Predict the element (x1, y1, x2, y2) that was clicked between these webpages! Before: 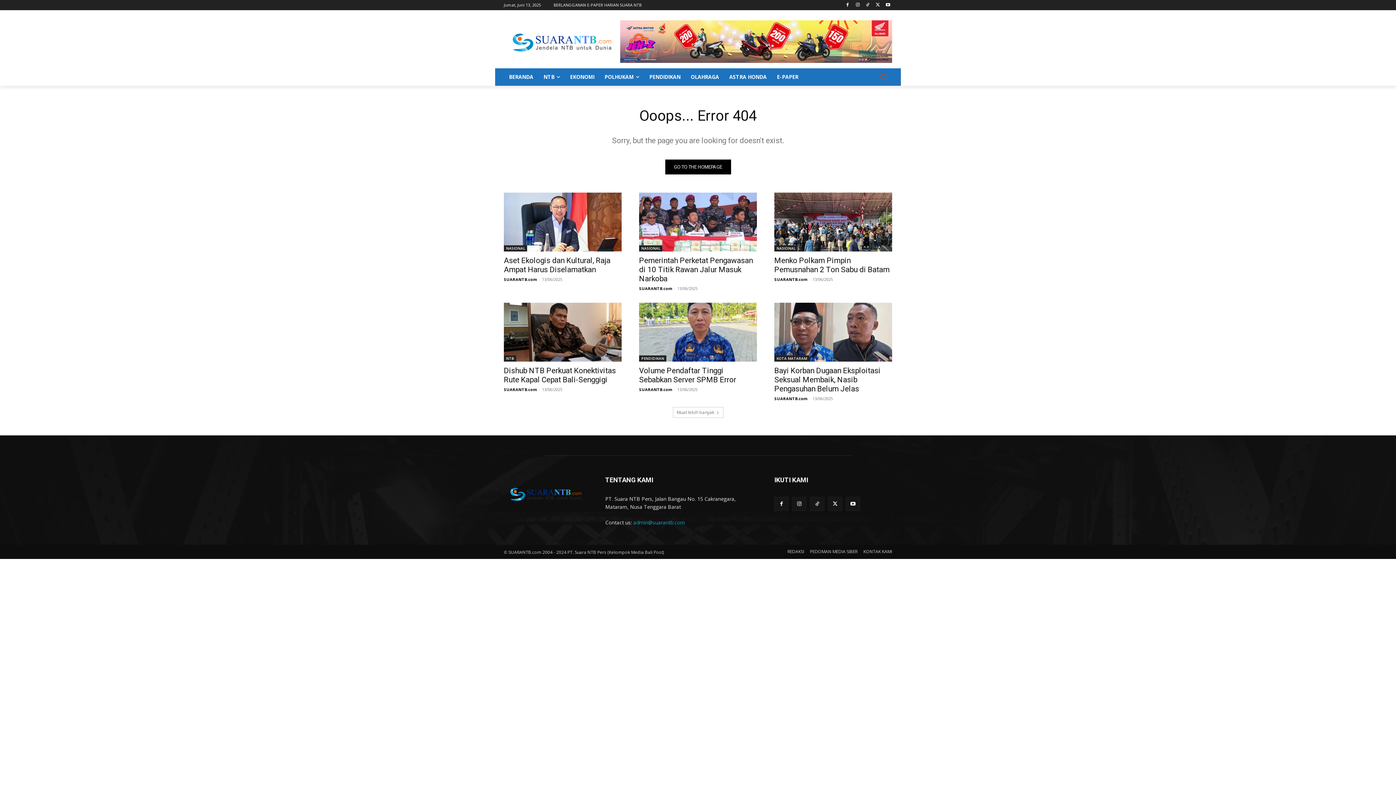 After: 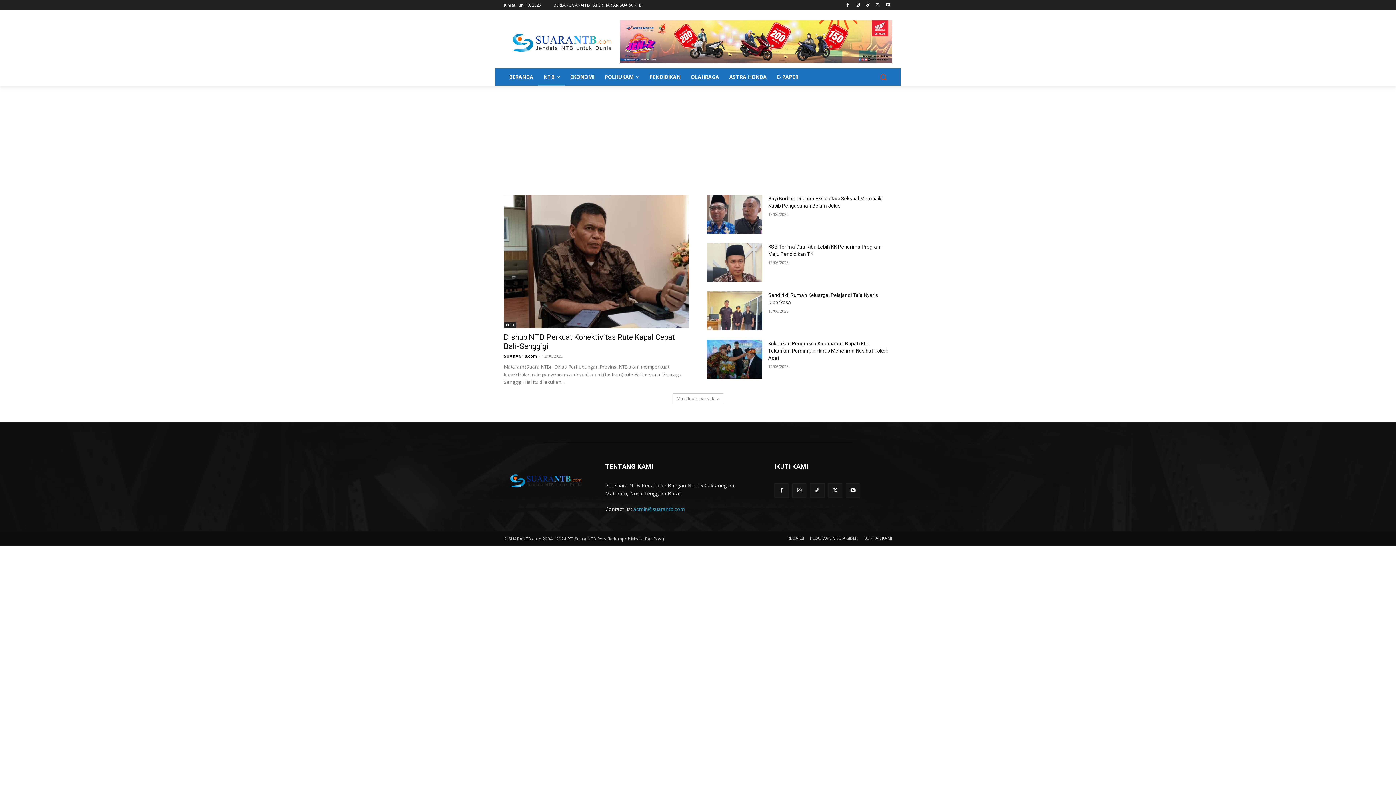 Action: bbox: (538, 68, 565, 85) label: NTB